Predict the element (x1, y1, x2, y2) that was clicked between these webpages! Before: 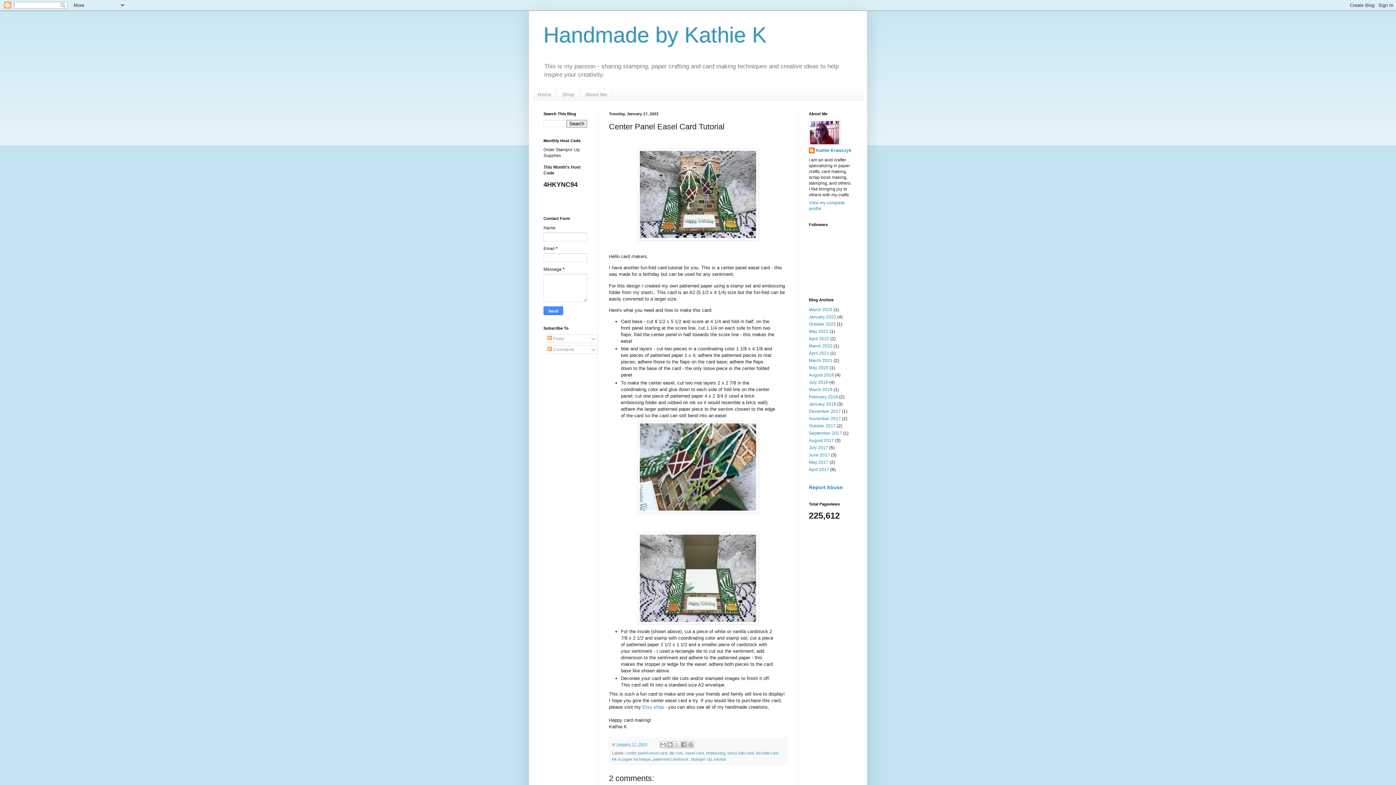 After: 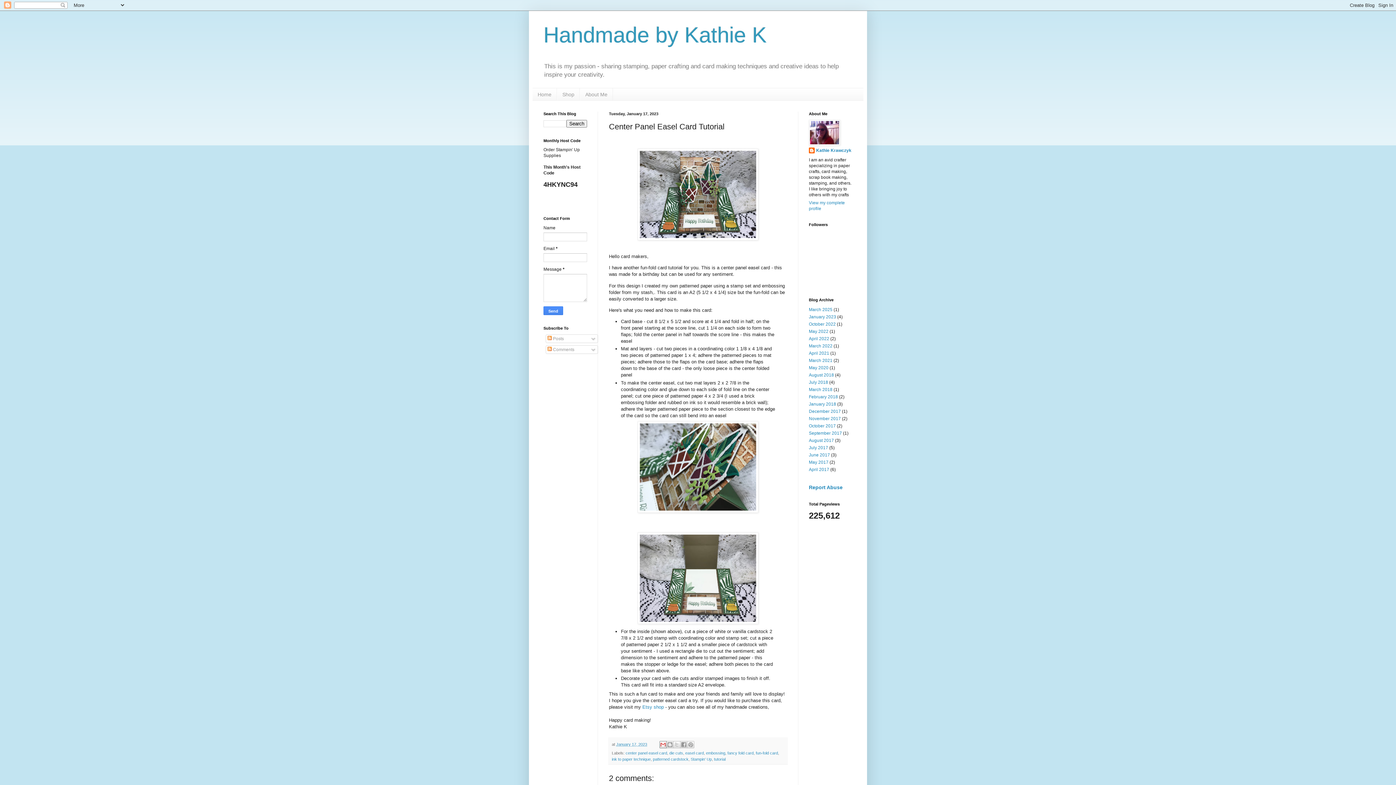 Action: label: Email This bbox: (659, 741, 667, 748)